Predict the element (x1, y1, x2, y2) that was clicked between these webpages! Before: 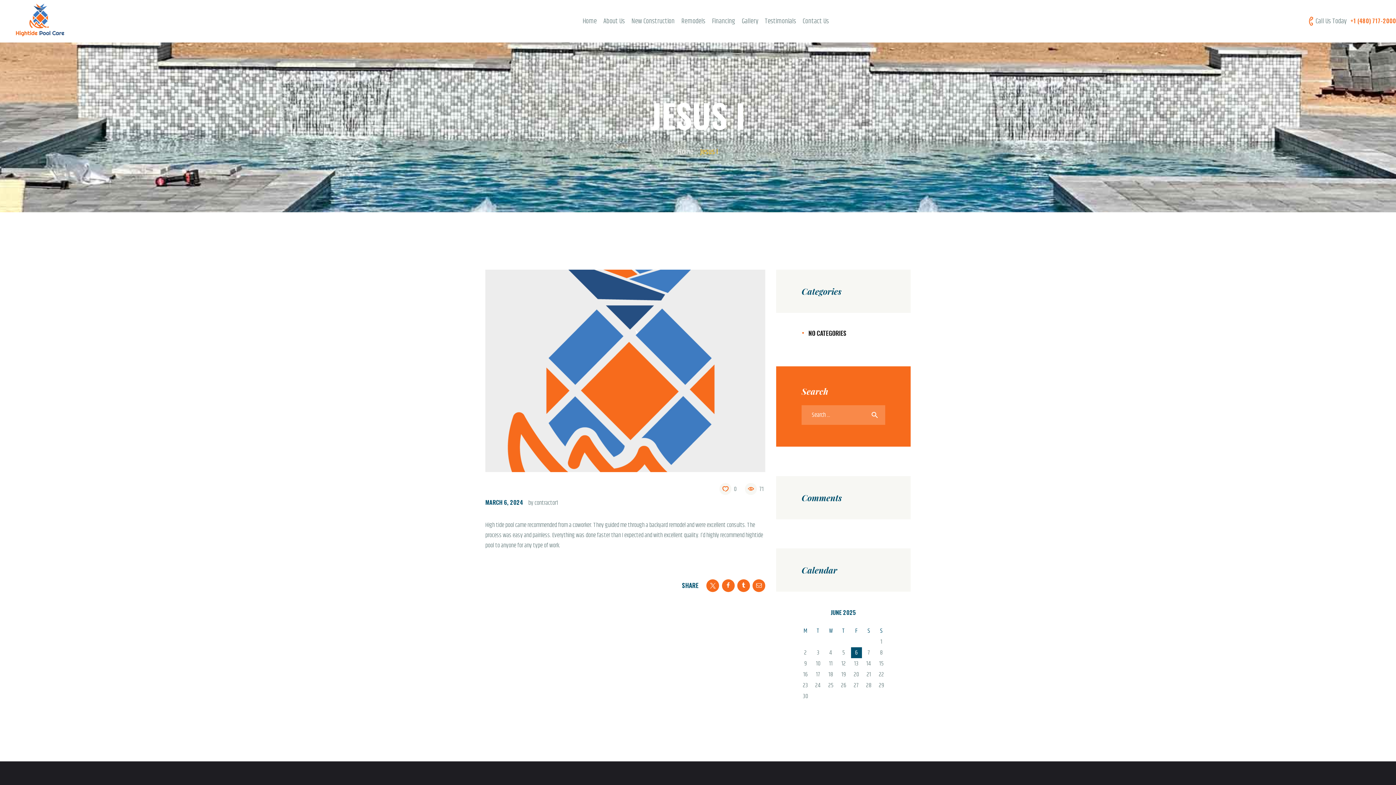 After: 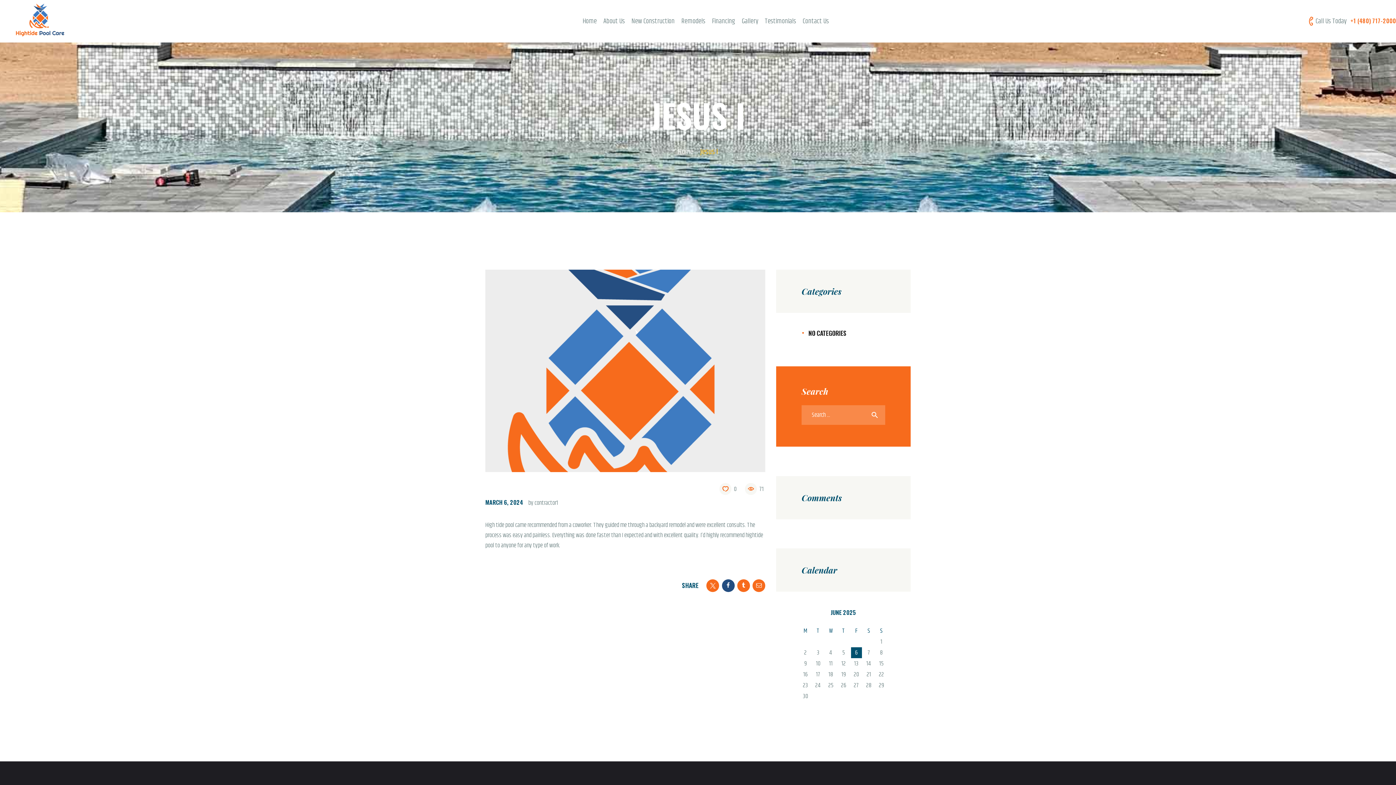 Action: bbox: (722, 579, 734, 592)